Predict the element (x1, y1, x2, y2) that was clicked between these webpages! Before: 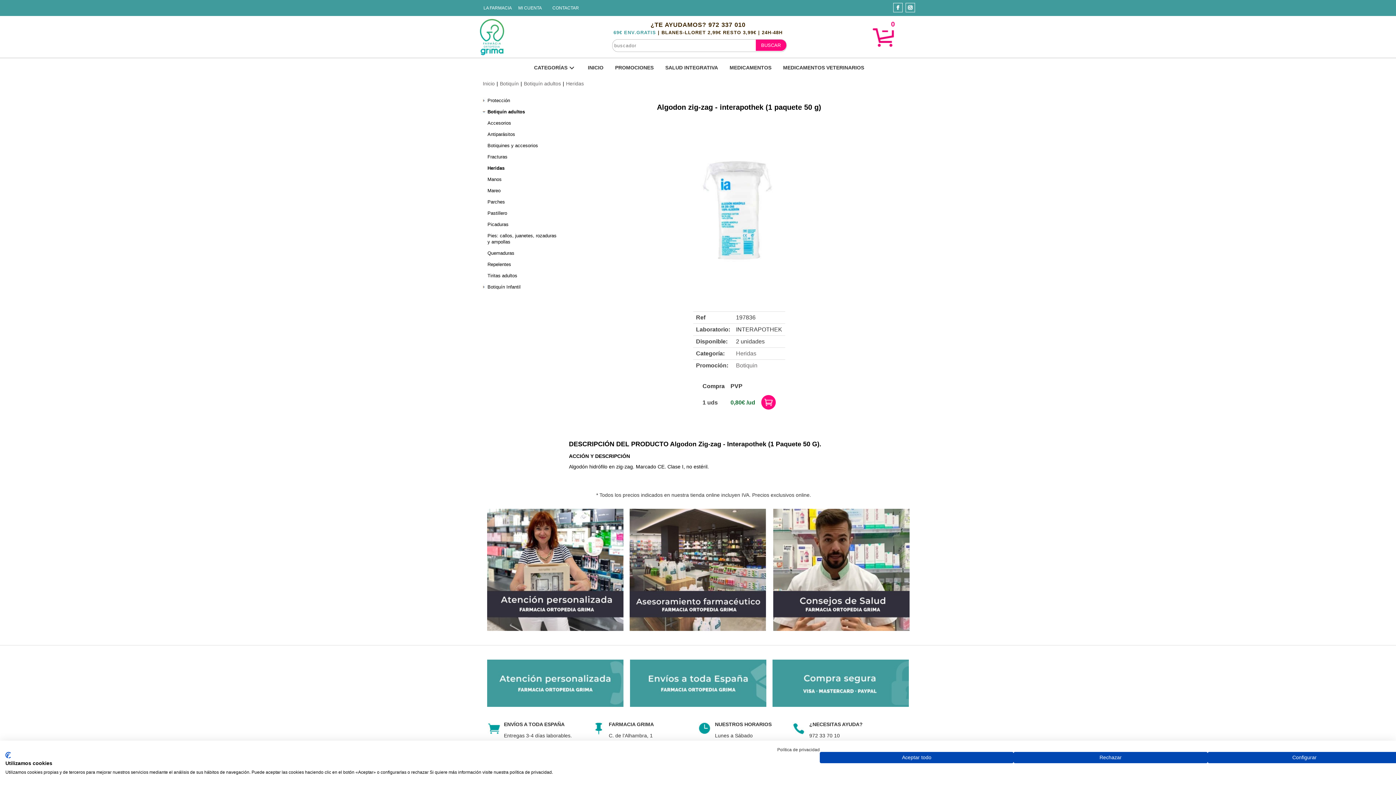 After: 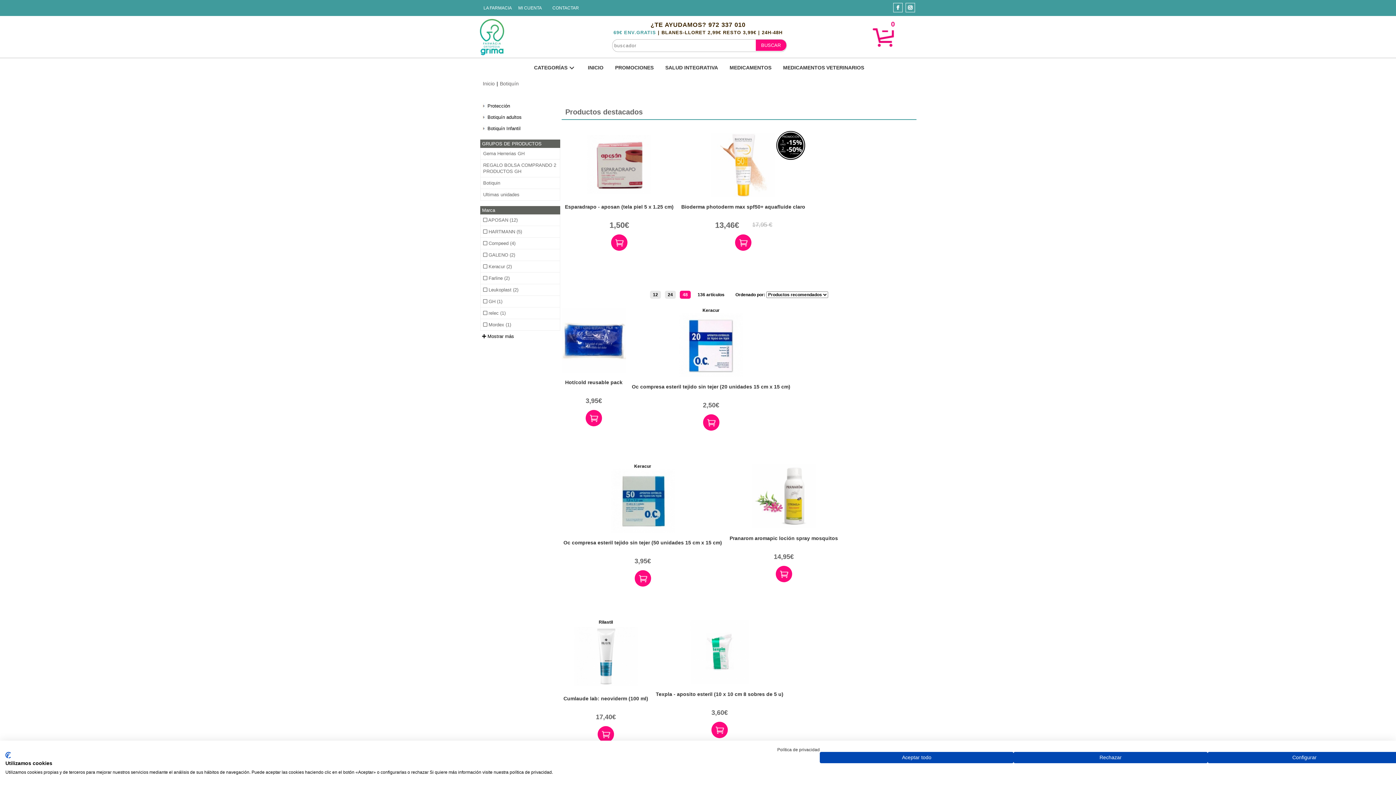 Action: bbox: (500, 80, 518, 86) label: Botiquín